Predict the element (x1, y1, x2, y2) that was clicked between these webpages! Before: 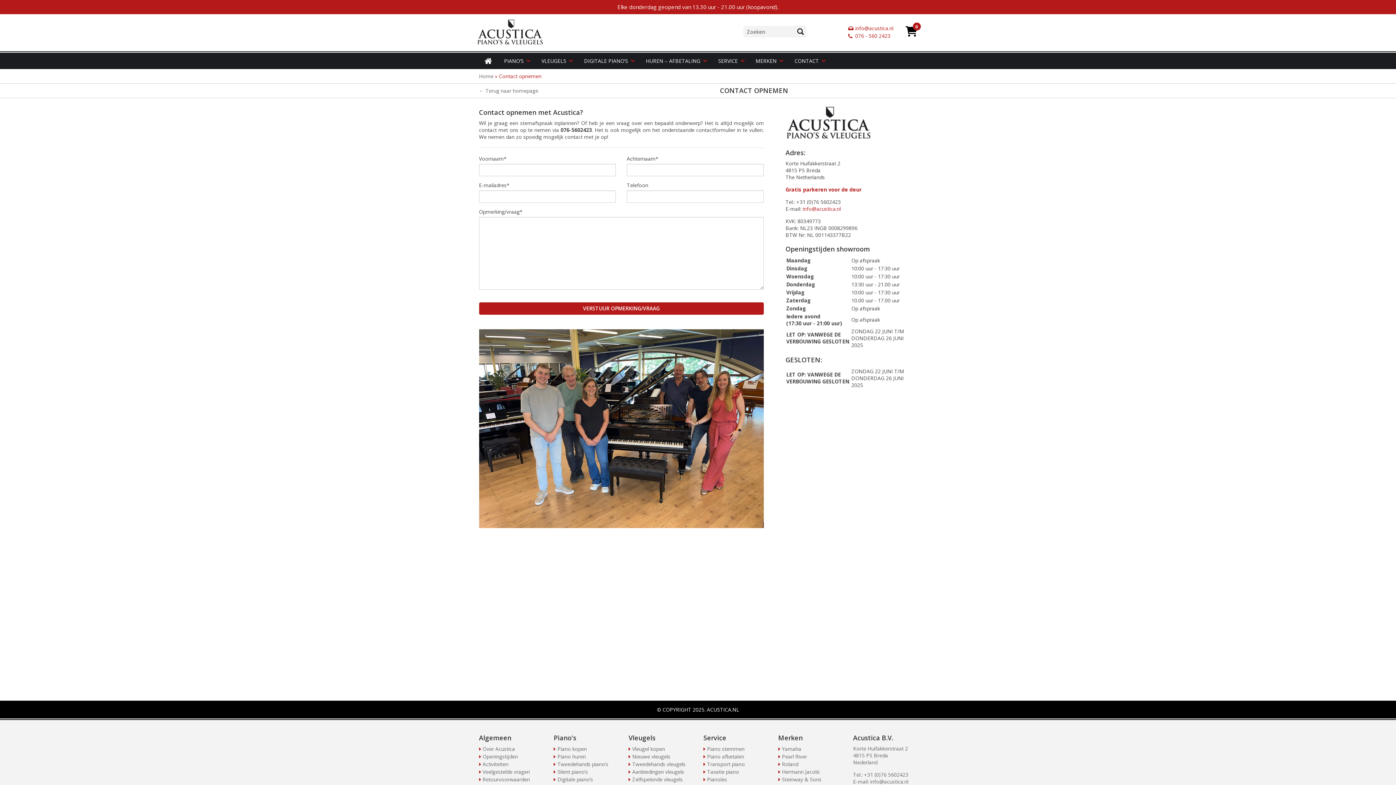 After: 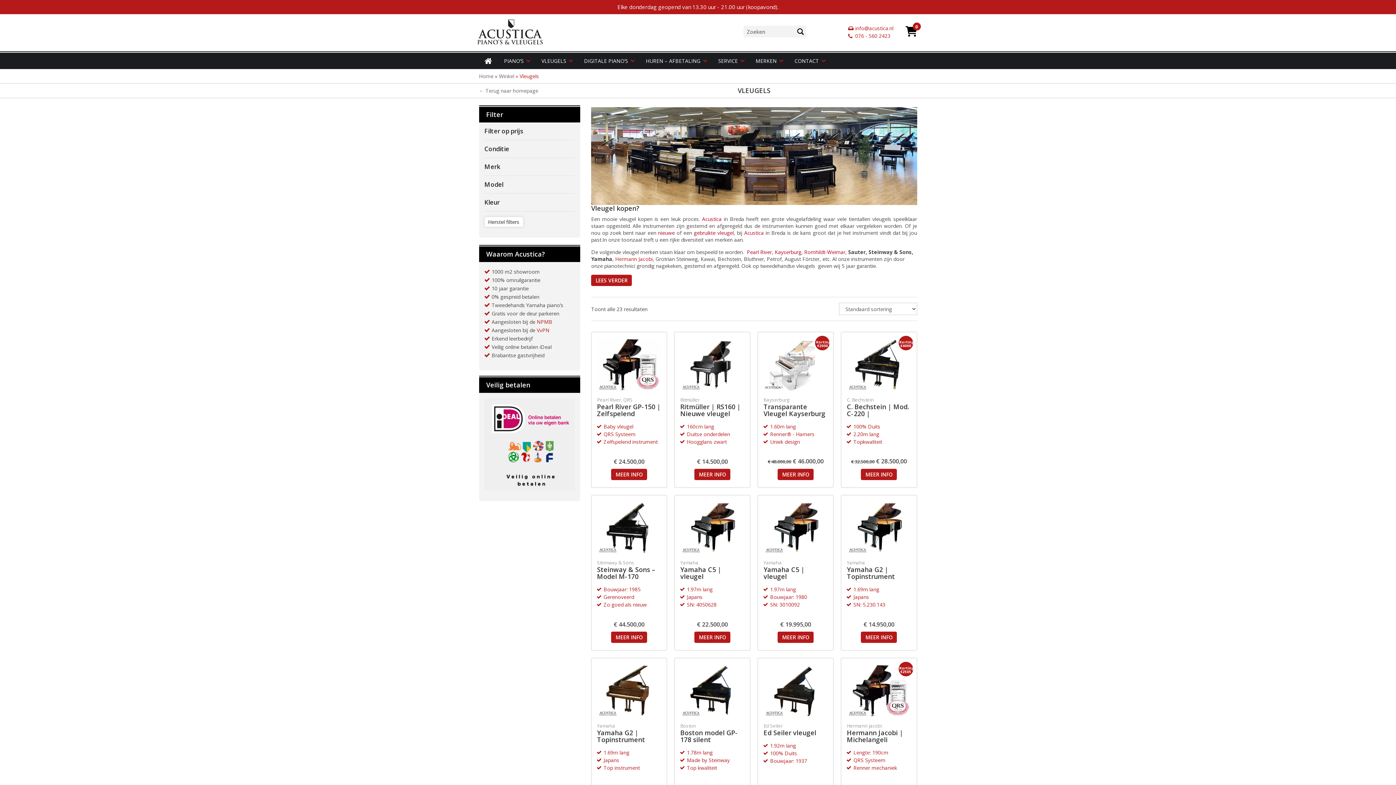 Action: bbox: (632, 745, 665, 752) label: Vleugel kopen